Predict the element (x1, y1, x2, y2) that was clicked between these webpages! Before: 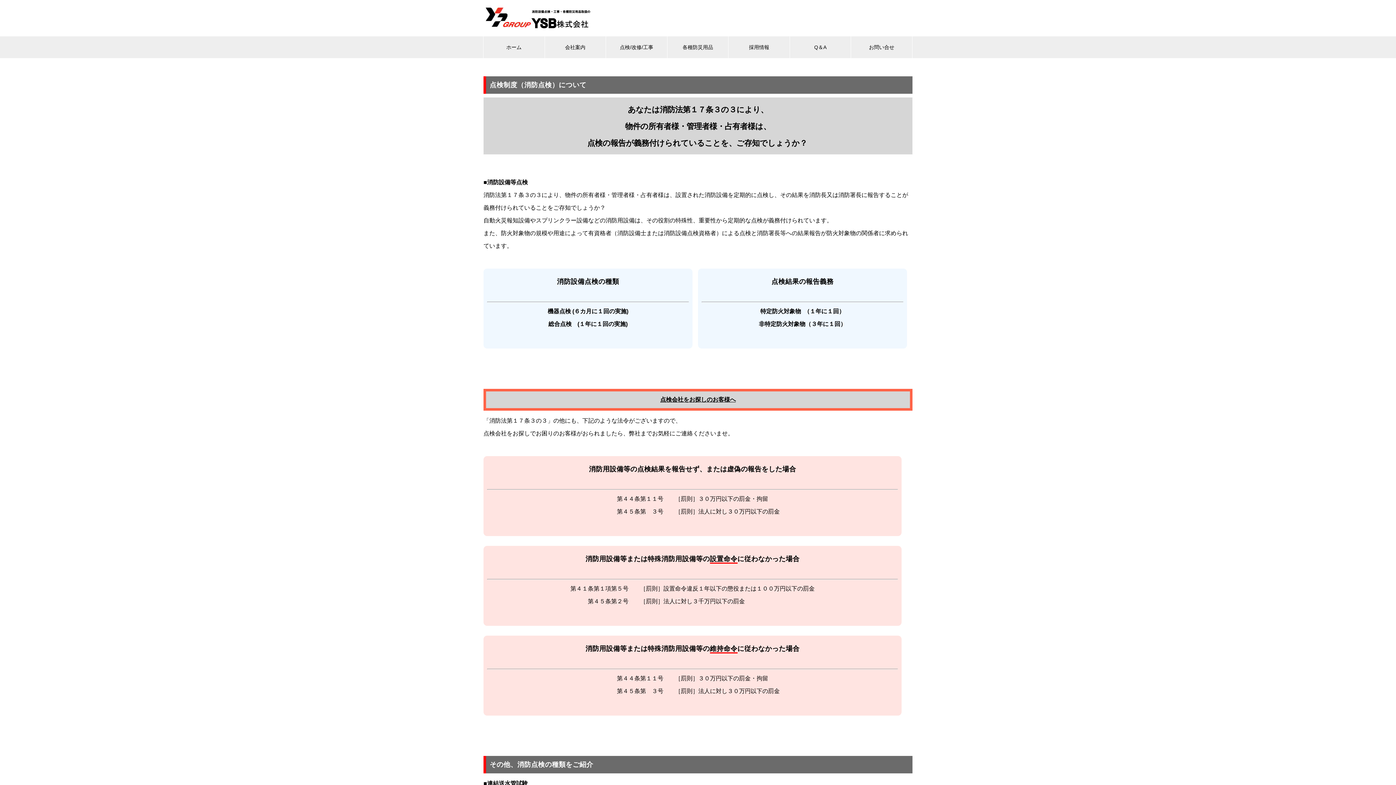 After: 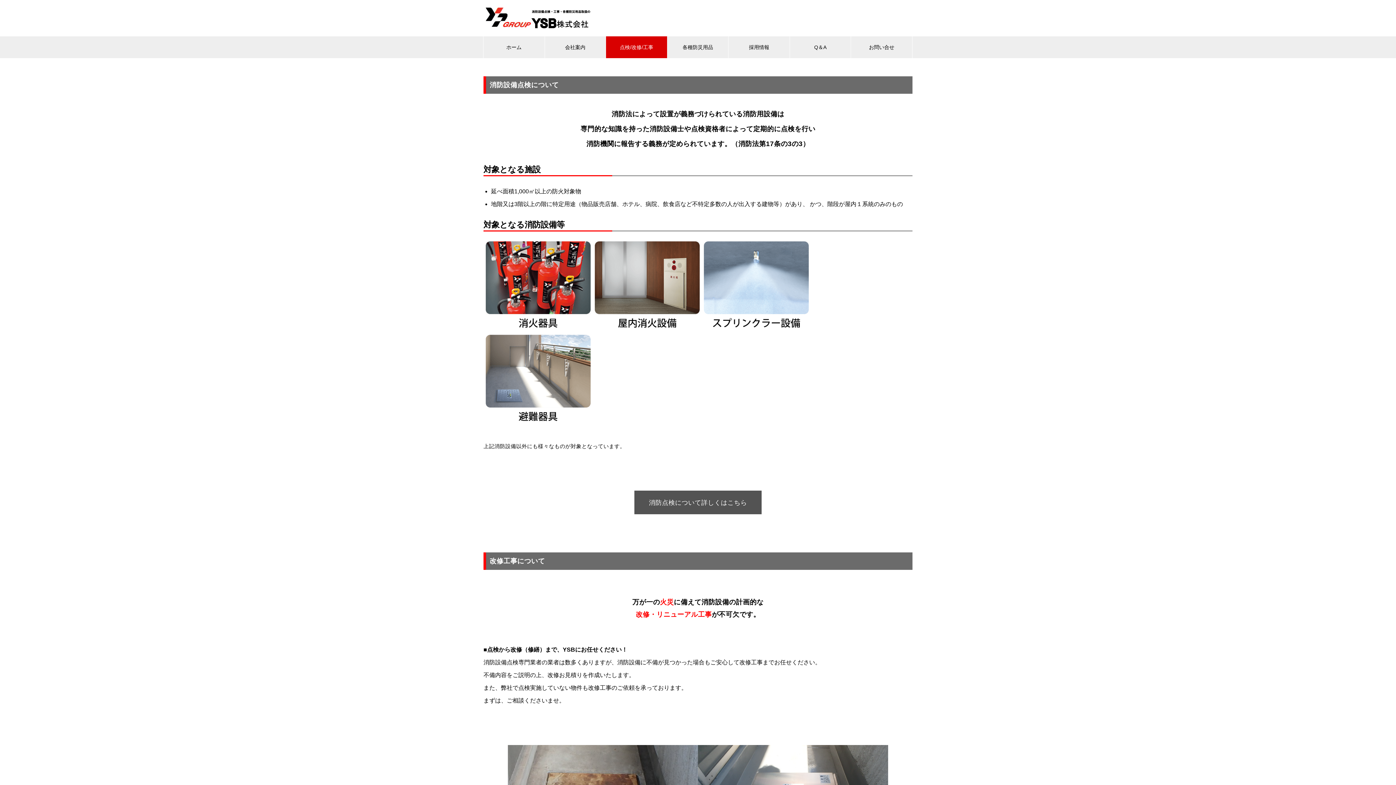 Action: label: 点検/改修/工事 bbox: (606, 36, 667, 58)